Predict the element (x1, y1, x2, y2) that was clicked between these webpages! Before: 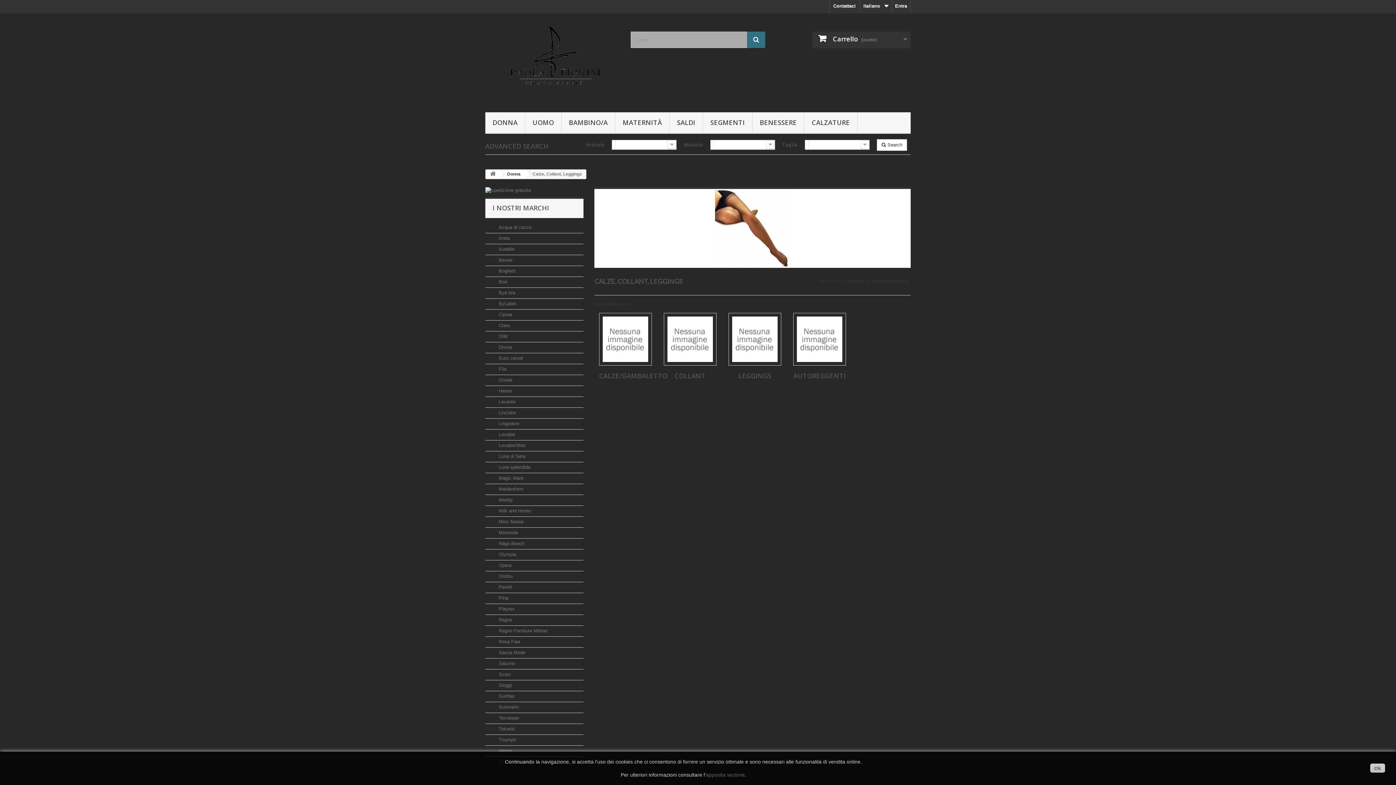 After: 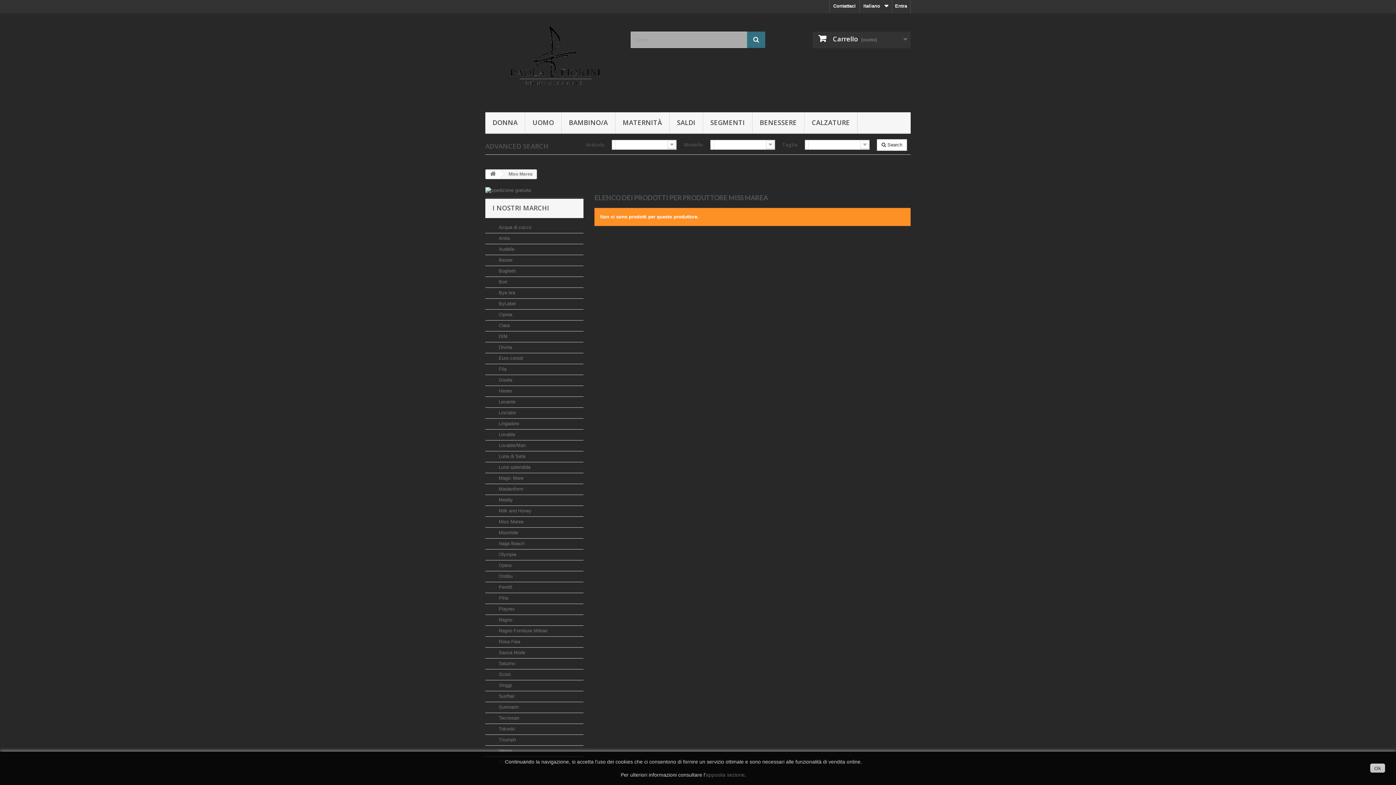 Action: label:  Miss Marea bbox: (492, 519, 523, 524)